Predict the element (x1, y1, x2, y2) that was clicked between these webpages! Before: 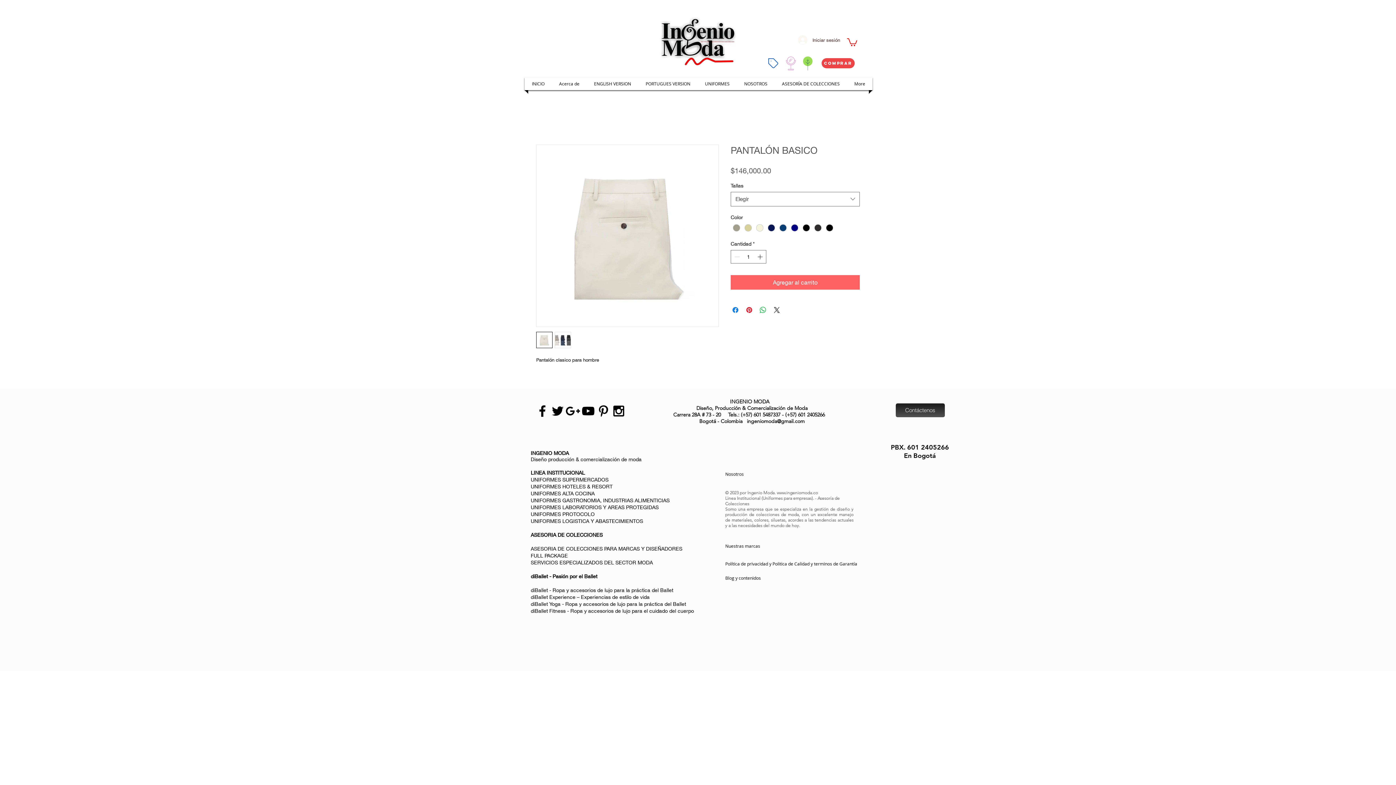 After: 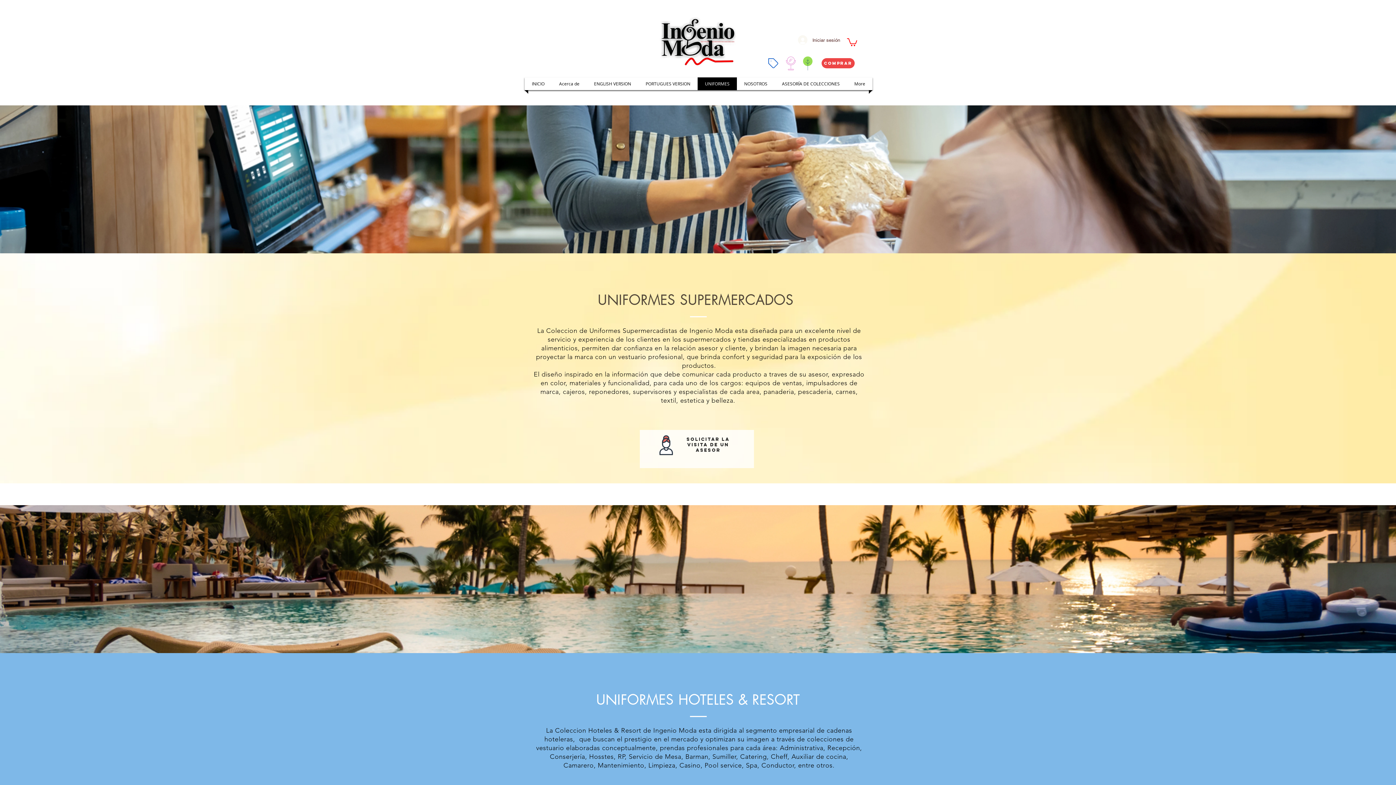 Action: bbox: (699, 77, 735, 90) label: UNIFORMES